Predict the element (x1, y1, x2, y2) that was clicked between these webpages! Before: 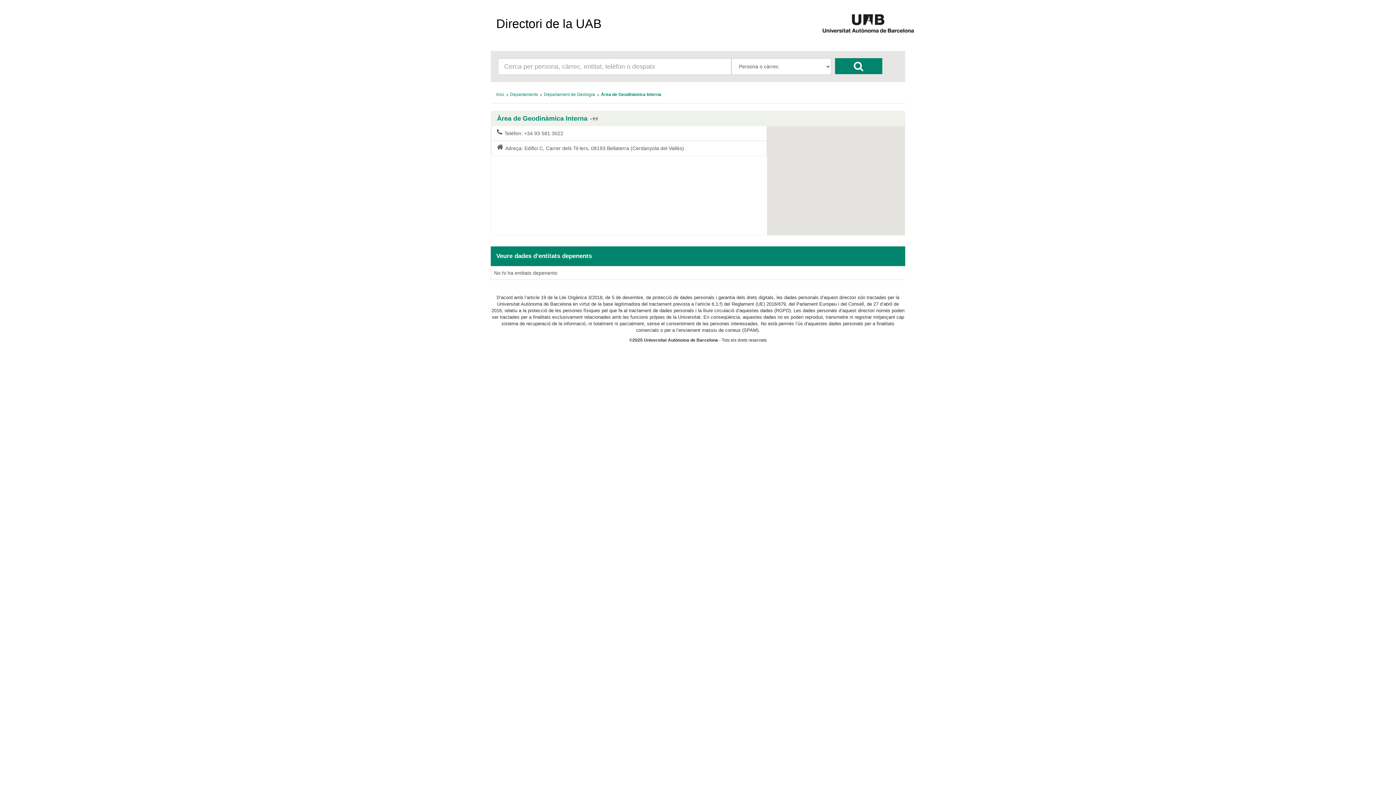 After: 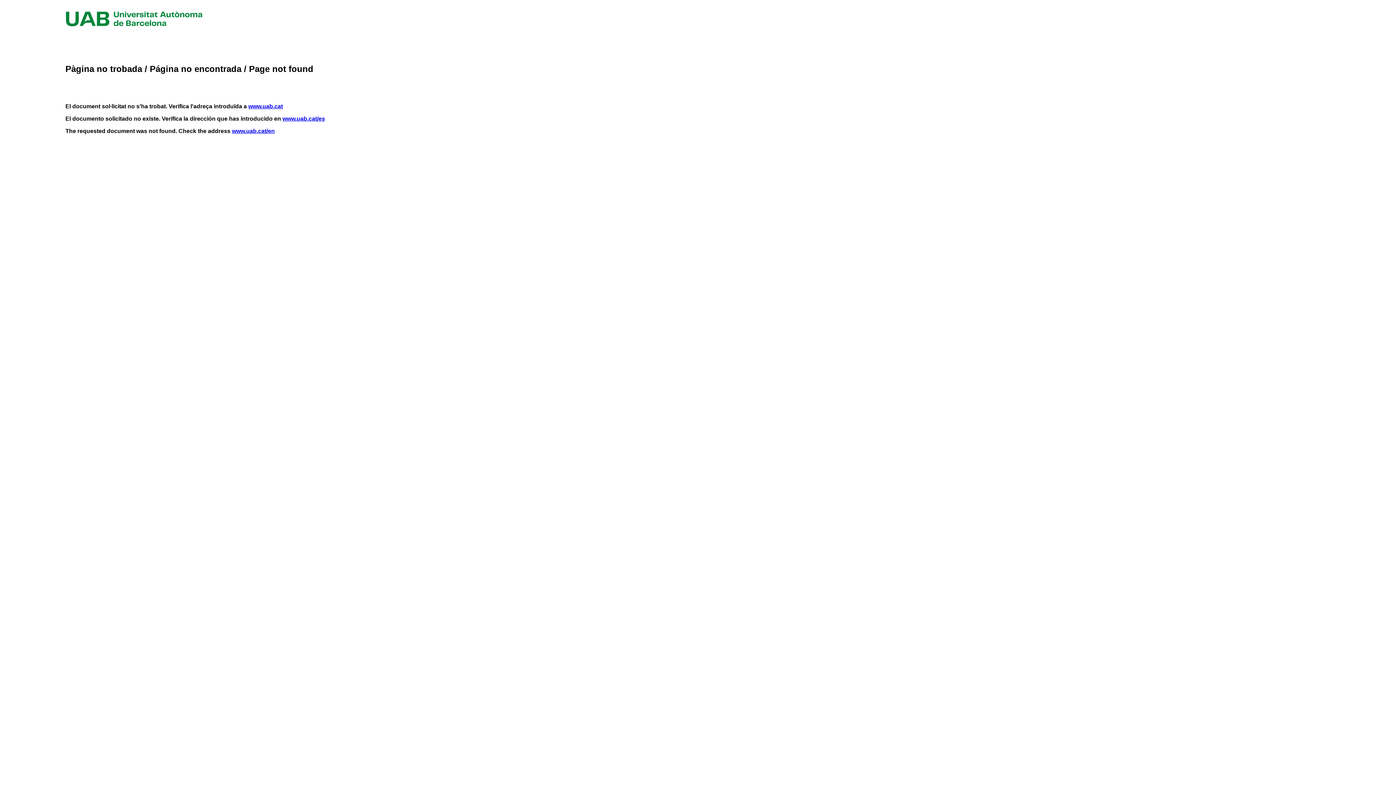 Action: bbox: (821, 22, 914, 27)